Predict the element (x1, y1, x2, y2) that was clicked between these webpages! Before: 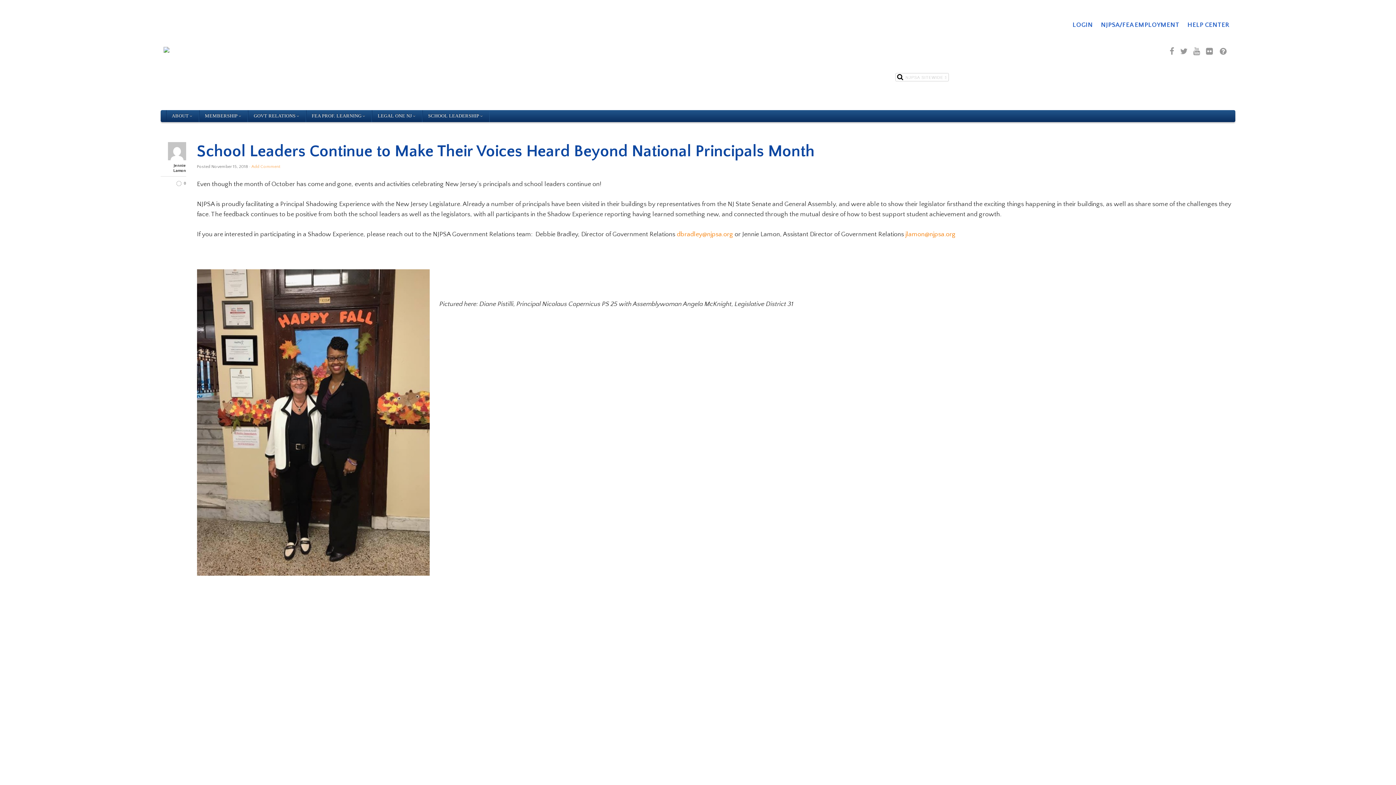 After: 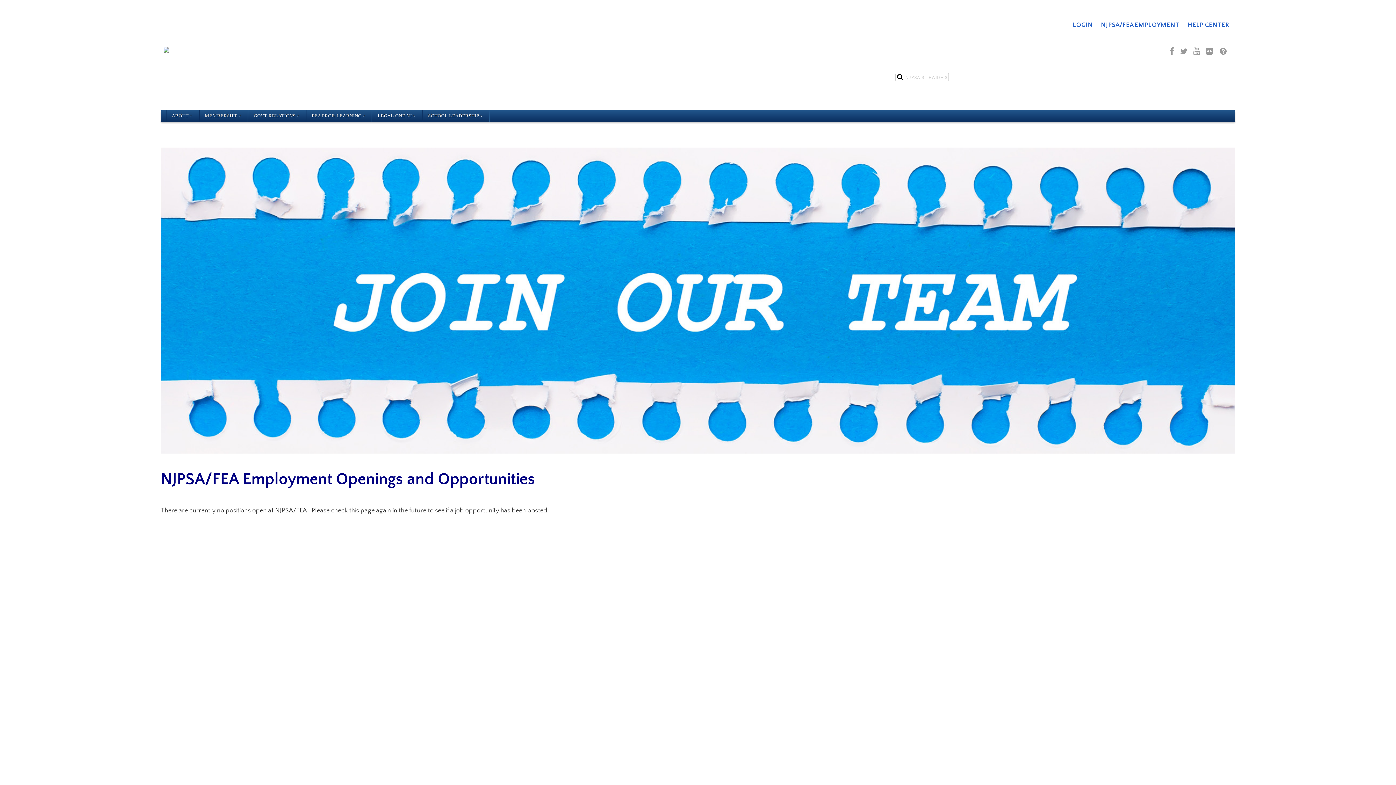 Action: label: NJPSA/FEA EMPLOYMENT bbox: (1099, 19, 1181, 30)